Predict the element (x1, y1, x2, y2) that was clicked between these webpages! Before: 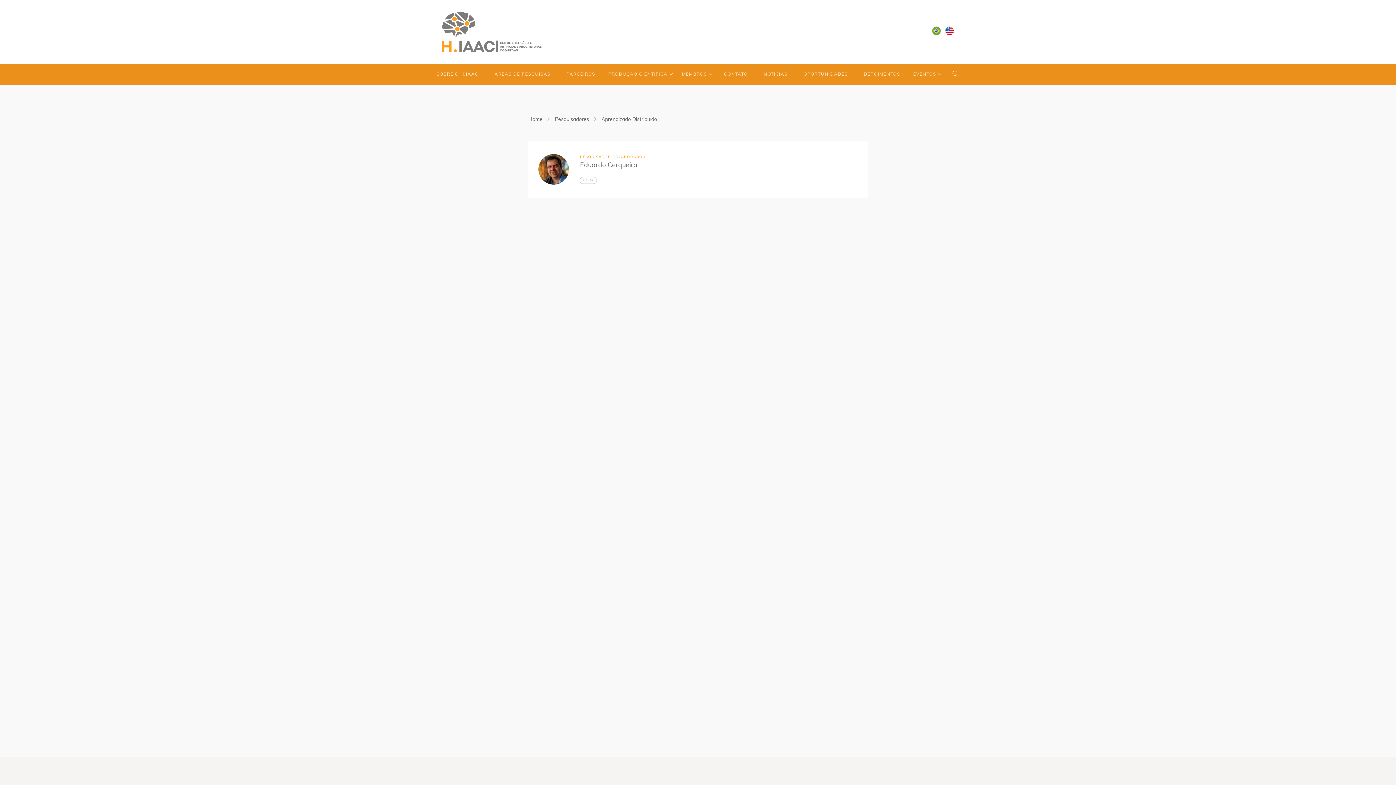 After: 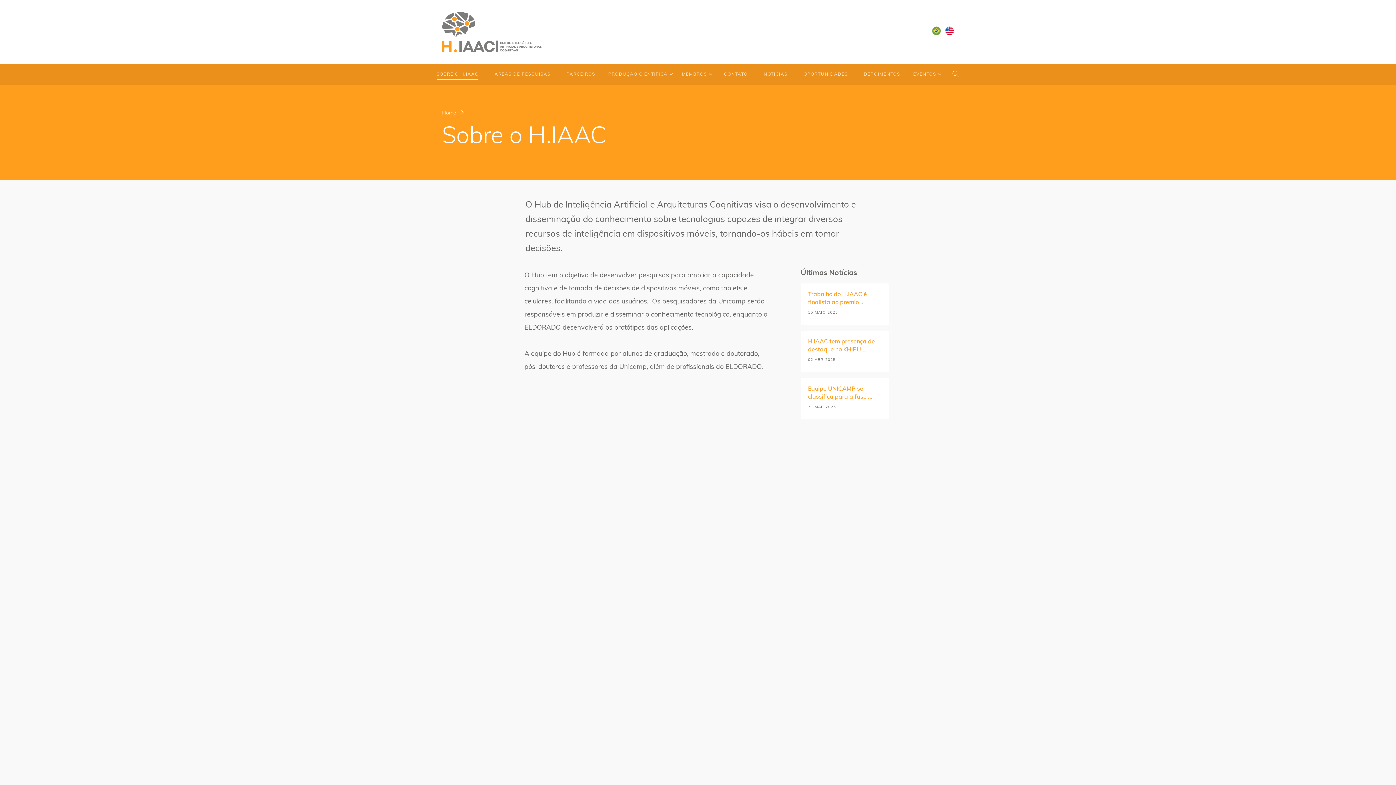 Action: label: SOBRE O H.IAAC bbox: (436, 64, 478, 85)